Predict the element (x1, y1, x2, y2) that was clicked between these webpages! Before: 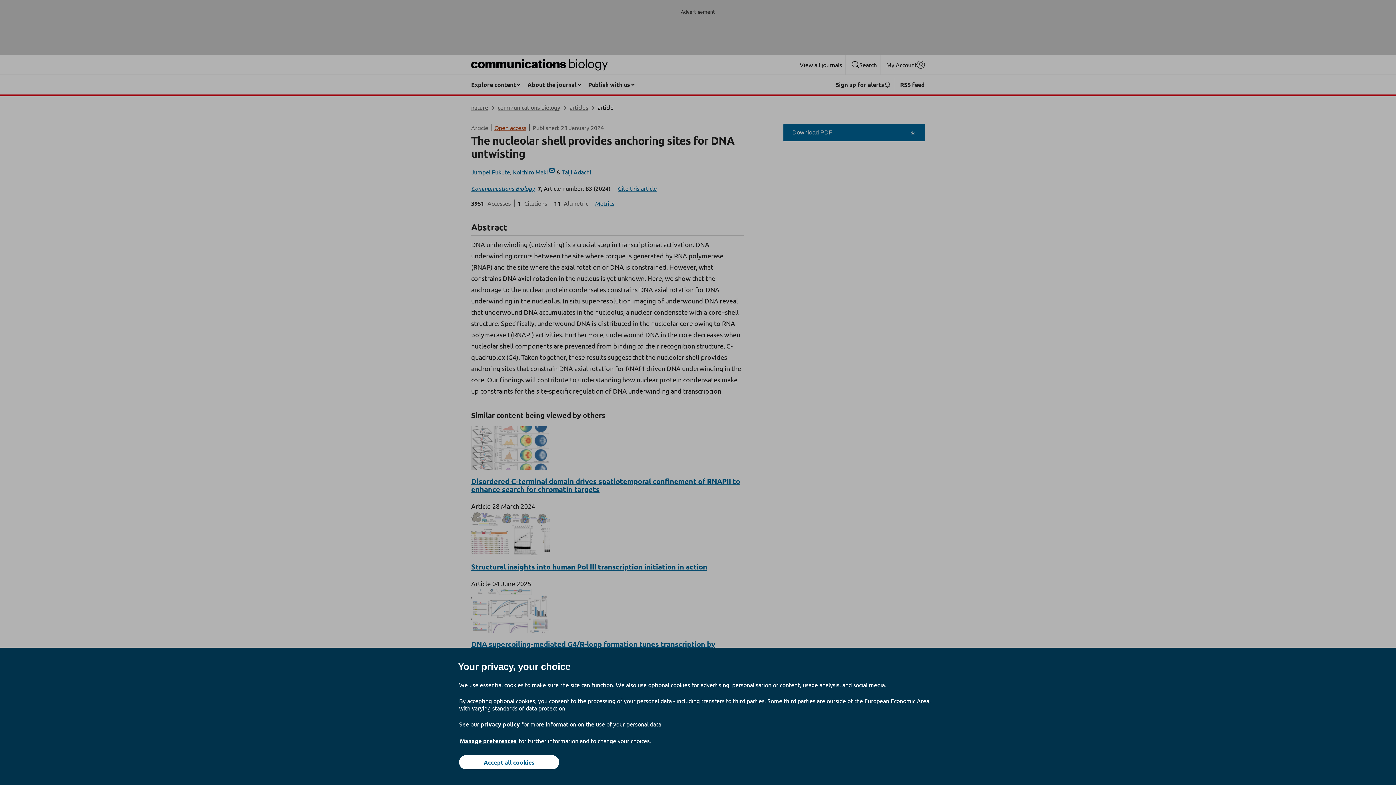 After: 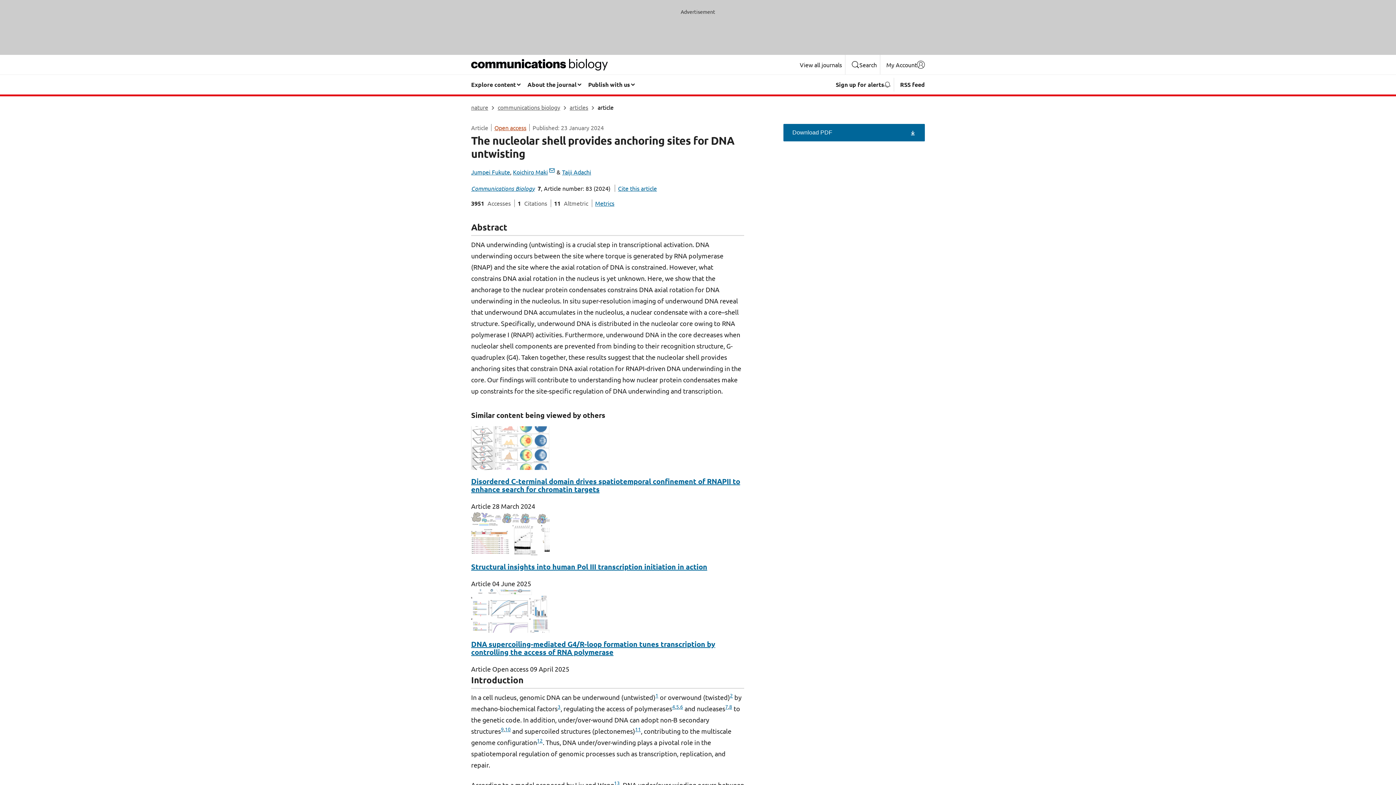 Action: label: Accept all cookies bbox: (459, 755, 559, 769)